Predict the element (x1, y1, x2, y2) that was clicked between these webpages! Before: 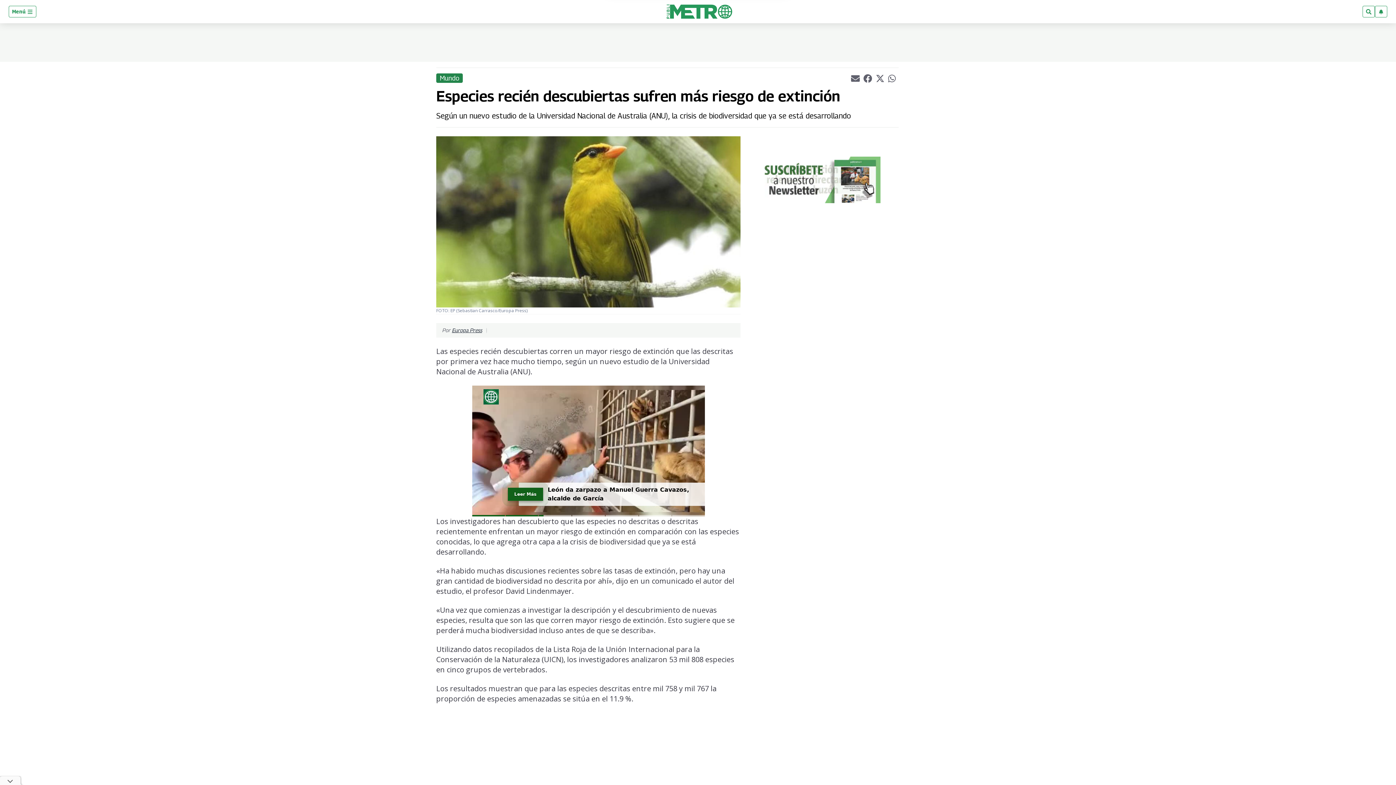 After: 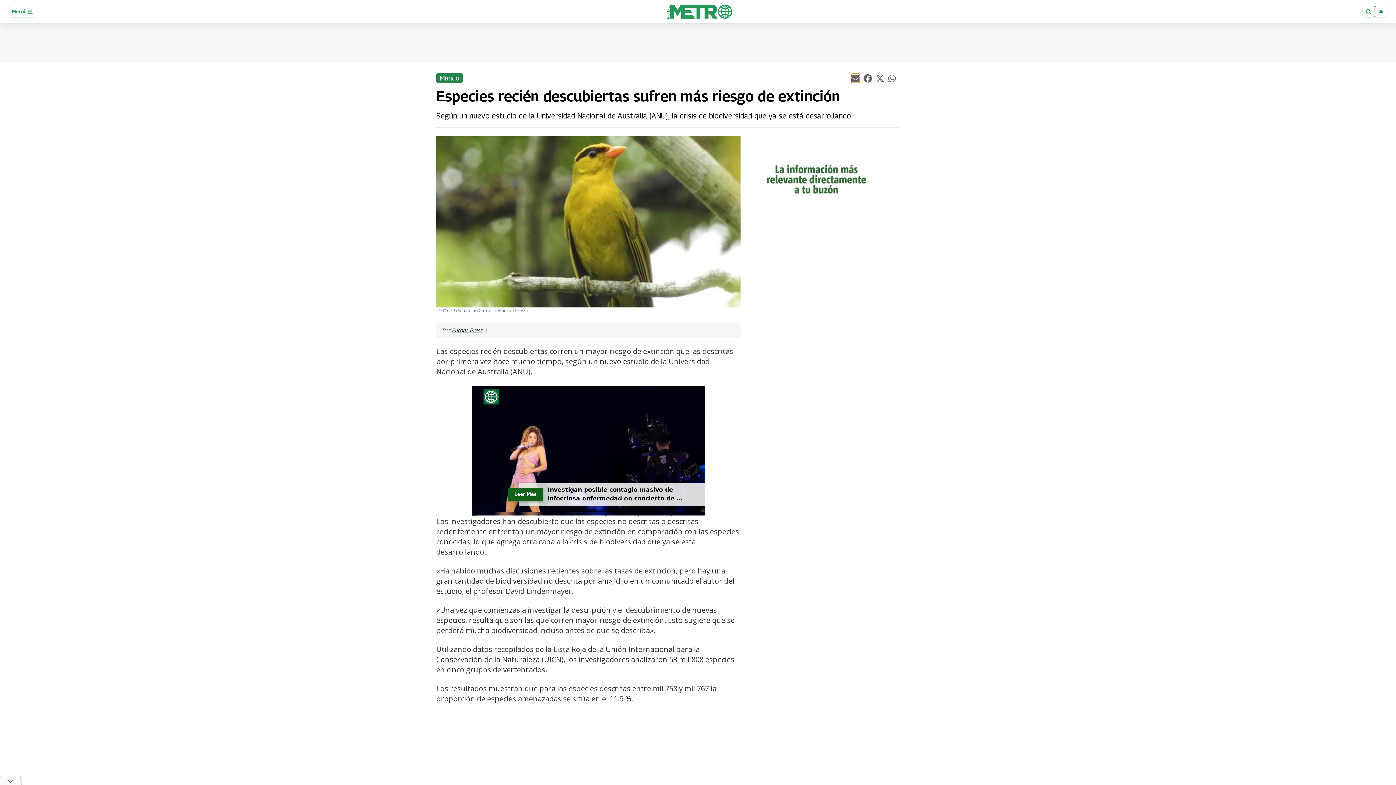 Action: label: Compartir el artículo actual mediante Email bbox: (851, 73, 859, 82)